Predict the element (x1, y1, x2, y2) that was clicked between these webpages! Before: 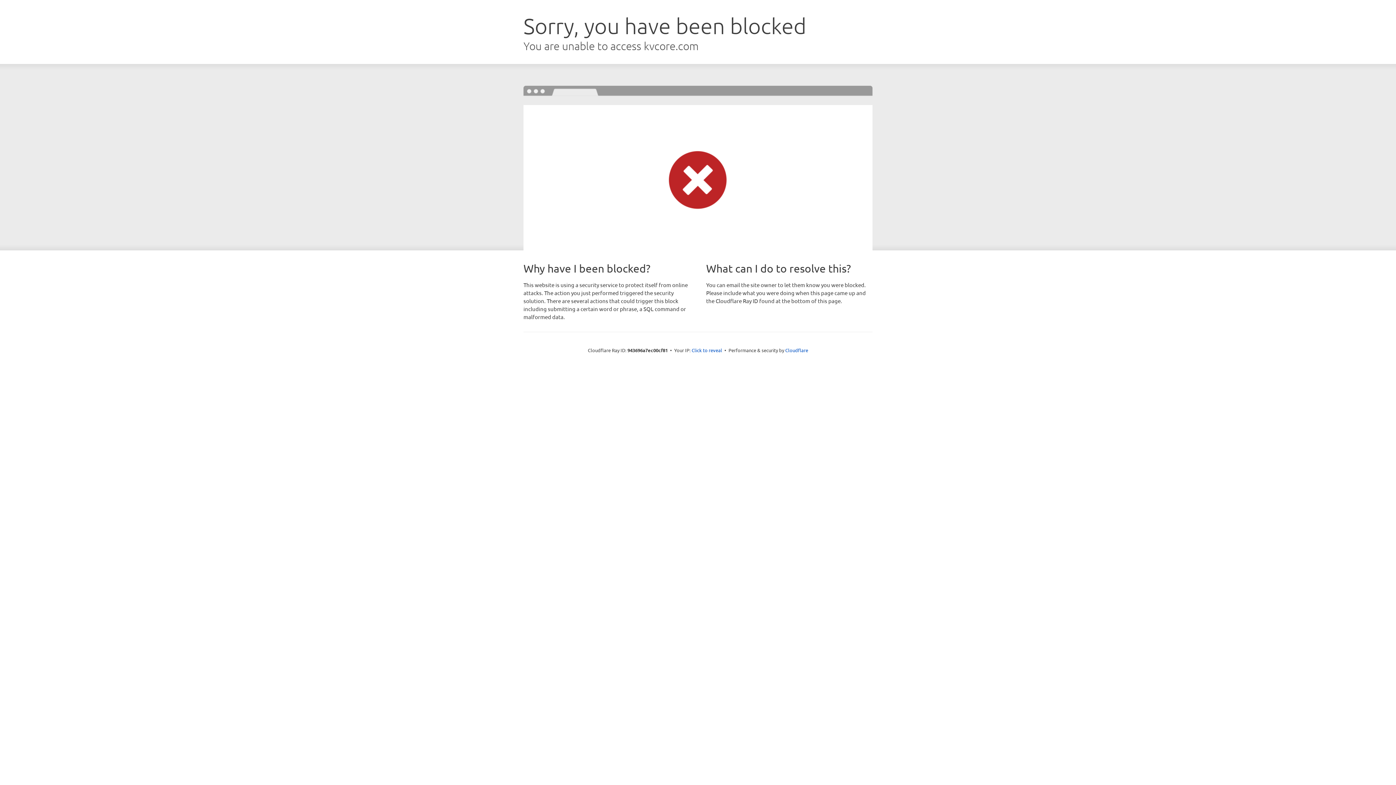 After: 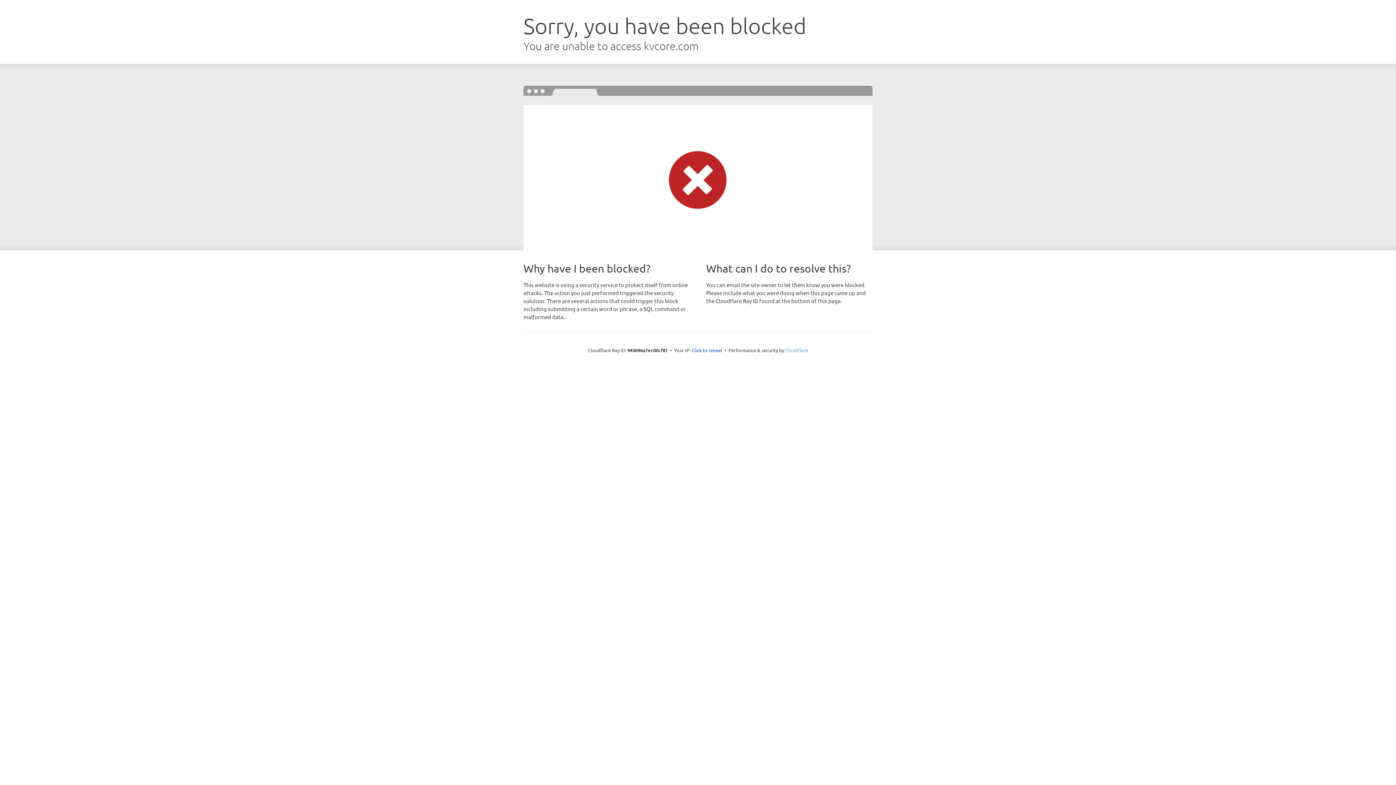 Action: label: Cloudflare bbox: (785, 347, 808, 353)